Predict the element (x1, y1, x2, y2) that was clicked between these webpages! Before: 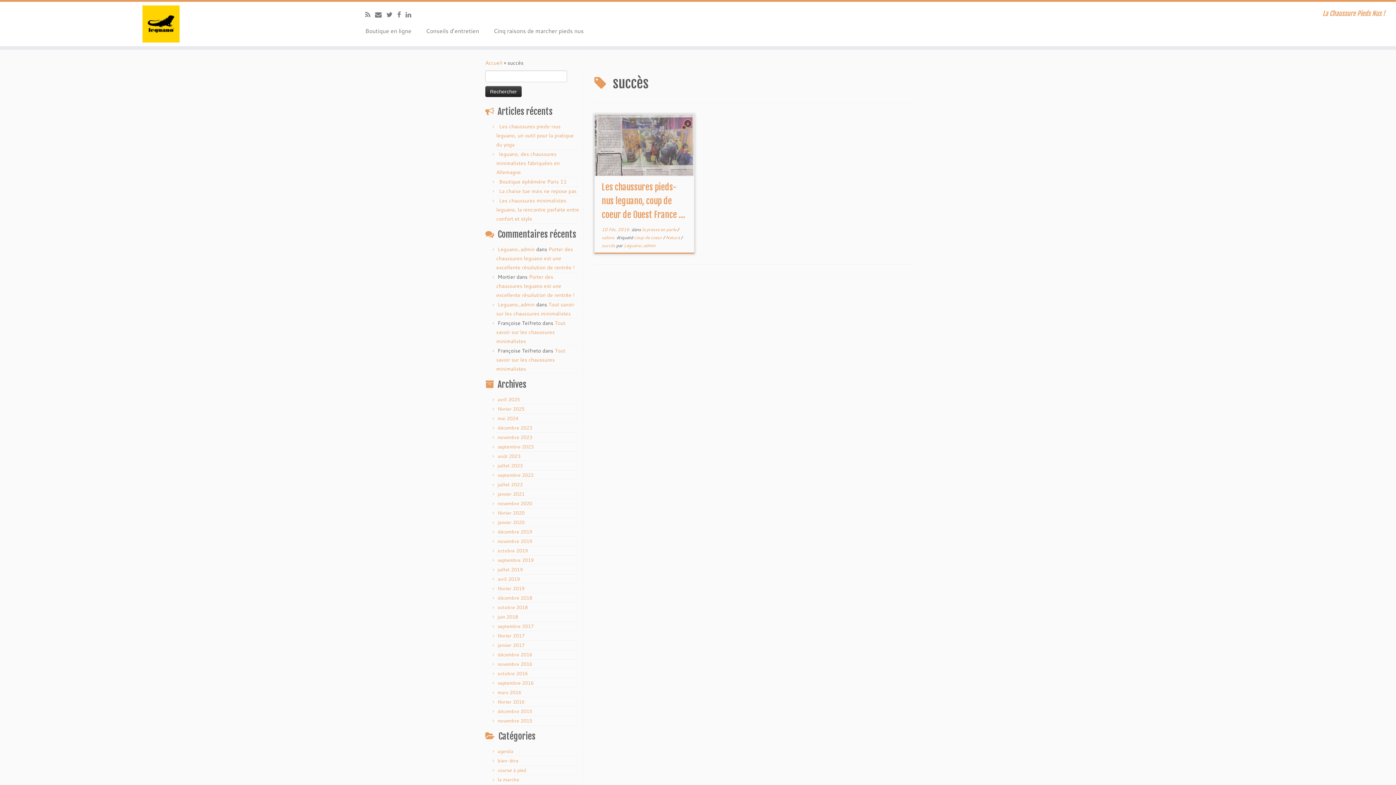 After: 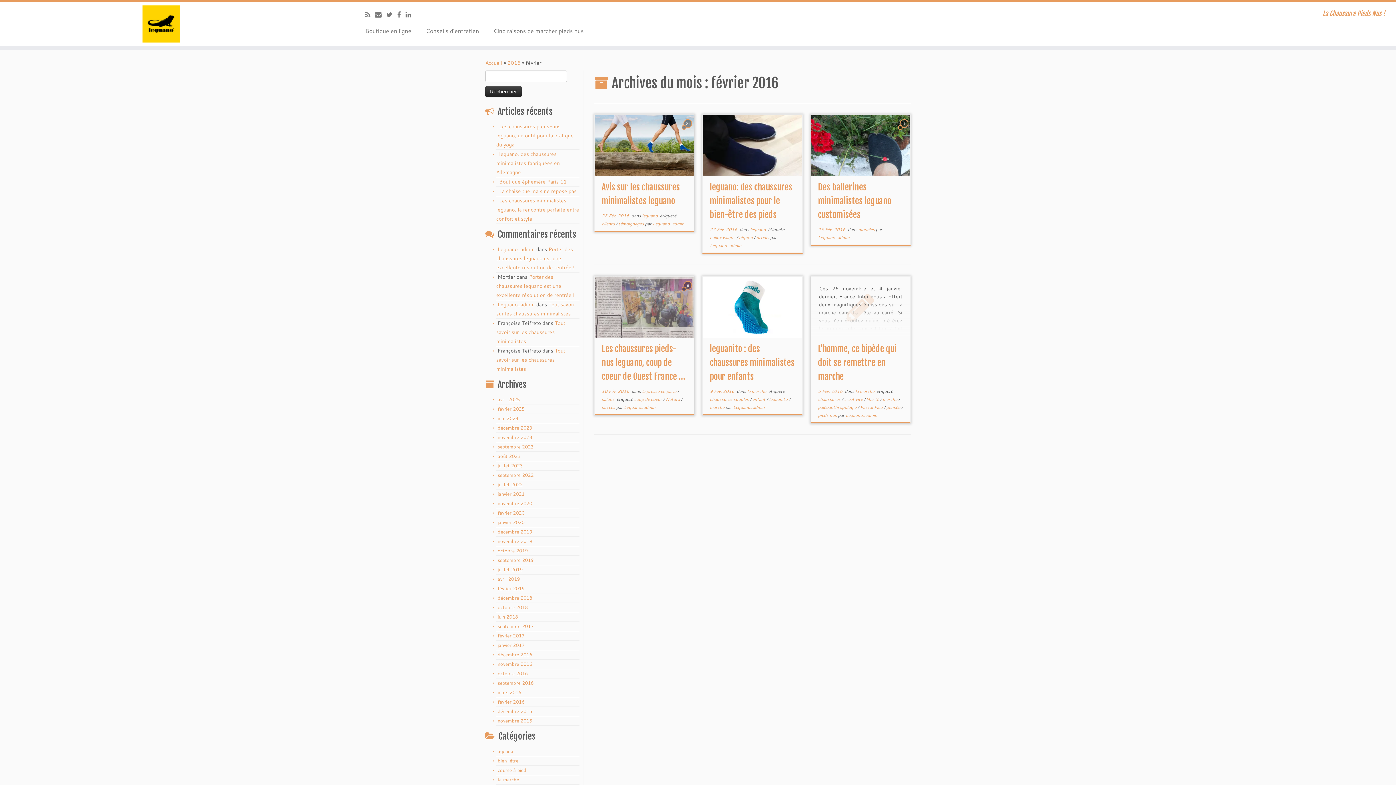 Action: bbox: (497, 698, 524, 705) label: février 2016